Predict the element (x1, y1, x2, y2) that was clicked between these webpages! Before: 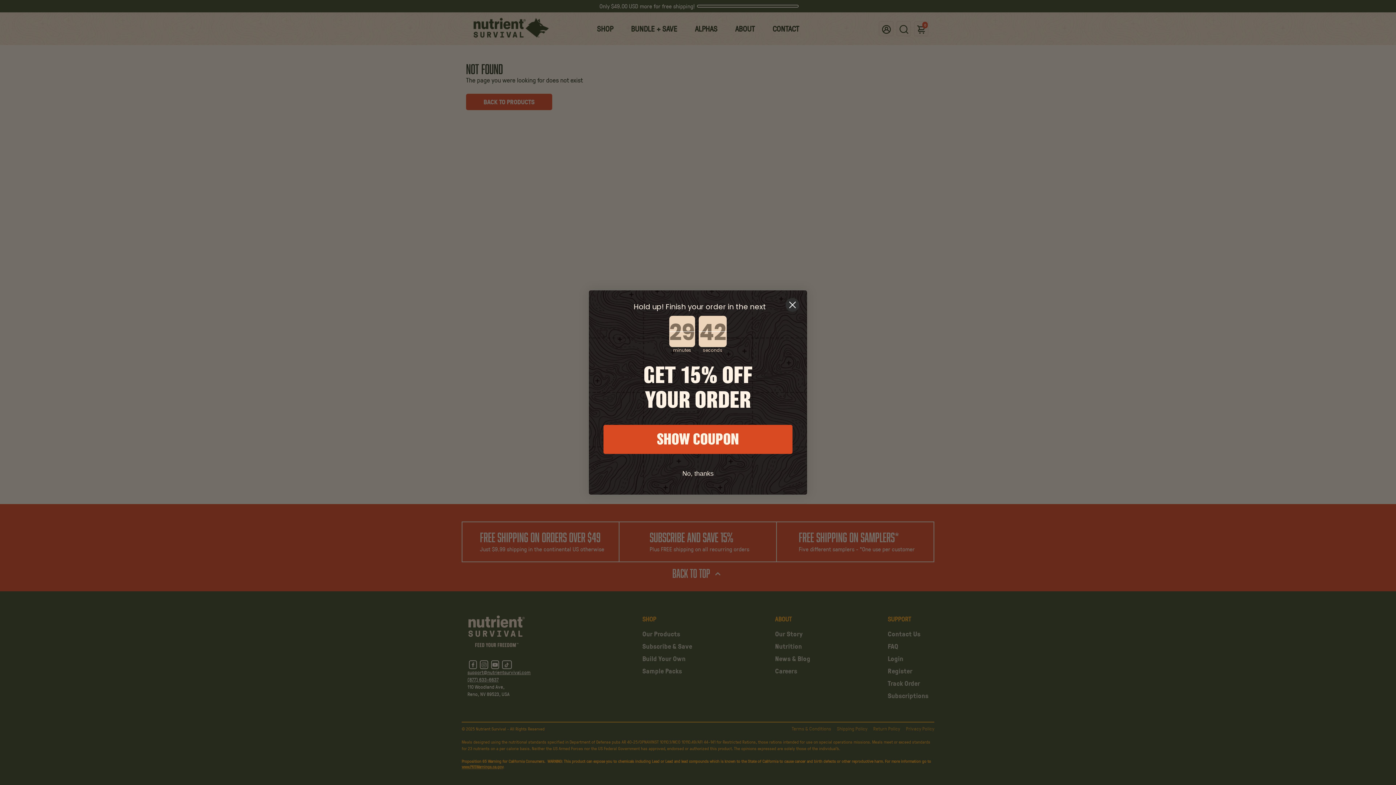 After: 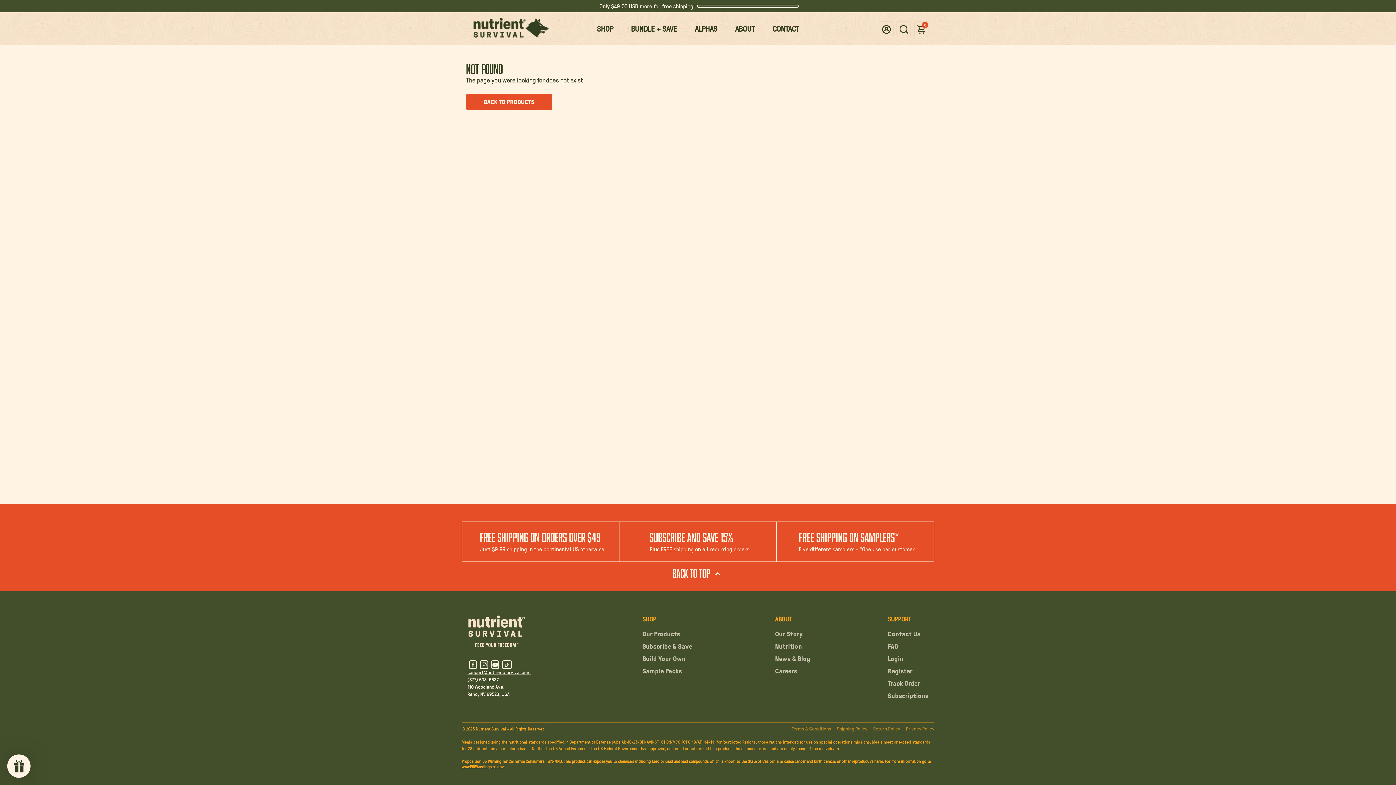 Action: bbox: (597, 483, 798, 505) label: No, thanks